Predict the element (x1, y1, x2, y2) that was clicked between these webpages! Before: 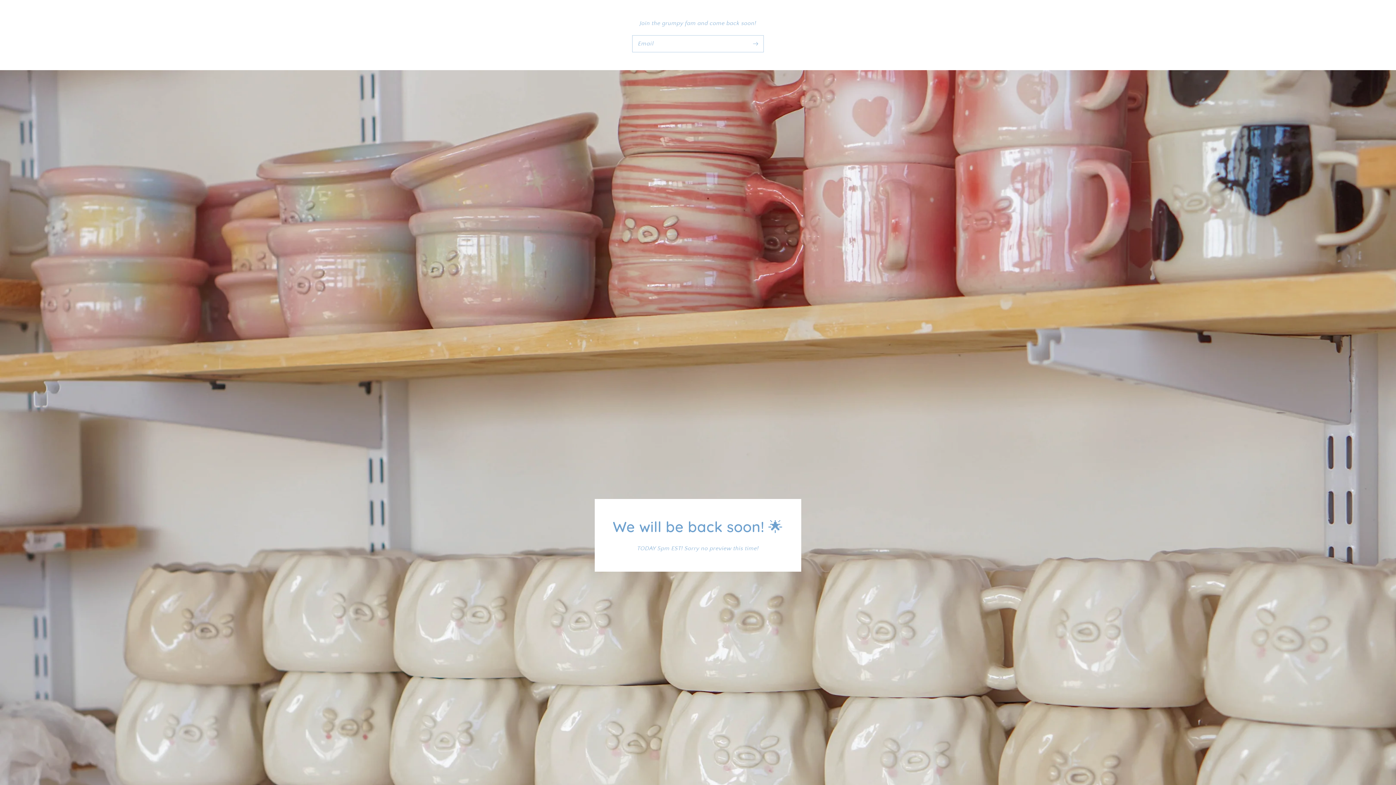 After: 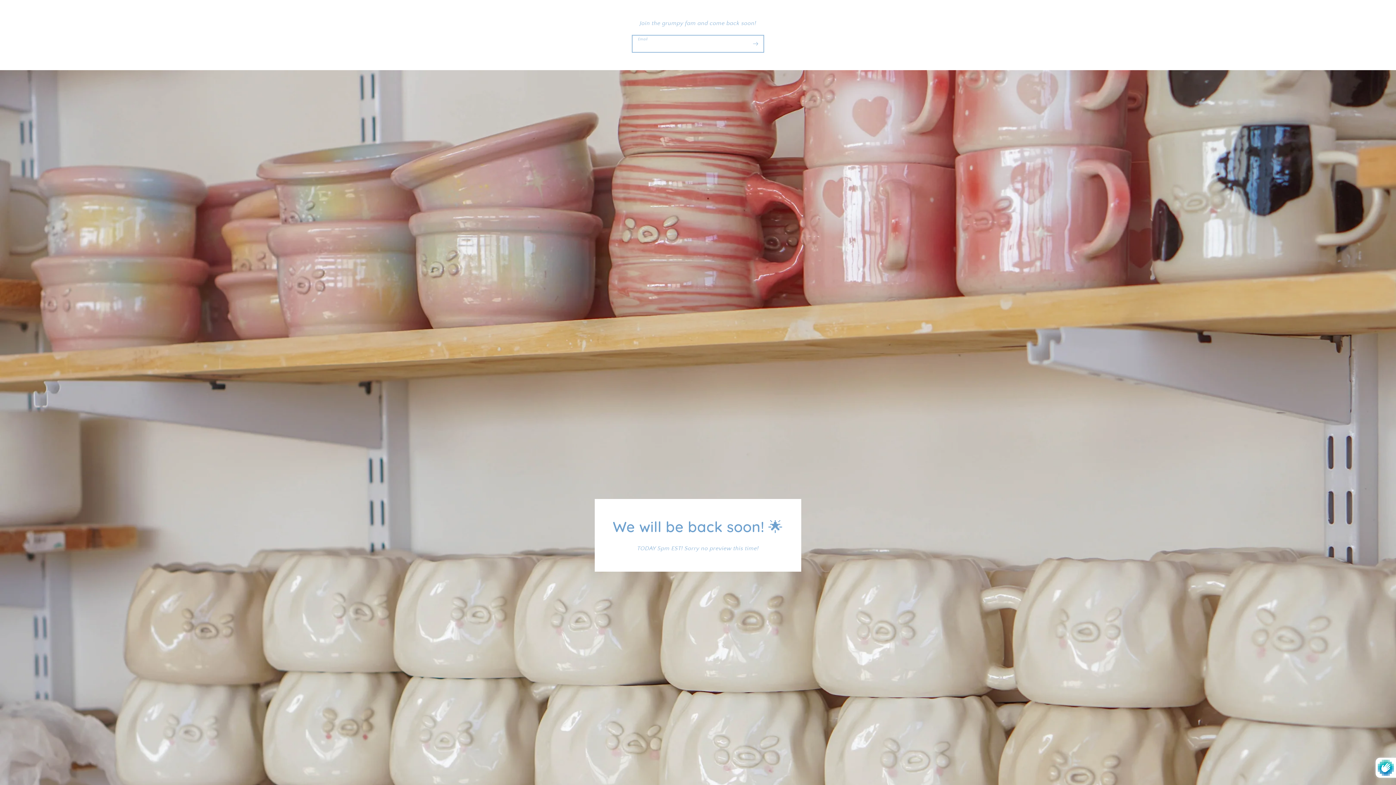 Action: bbox: (747, 35, 763, 51) label: Subscribe